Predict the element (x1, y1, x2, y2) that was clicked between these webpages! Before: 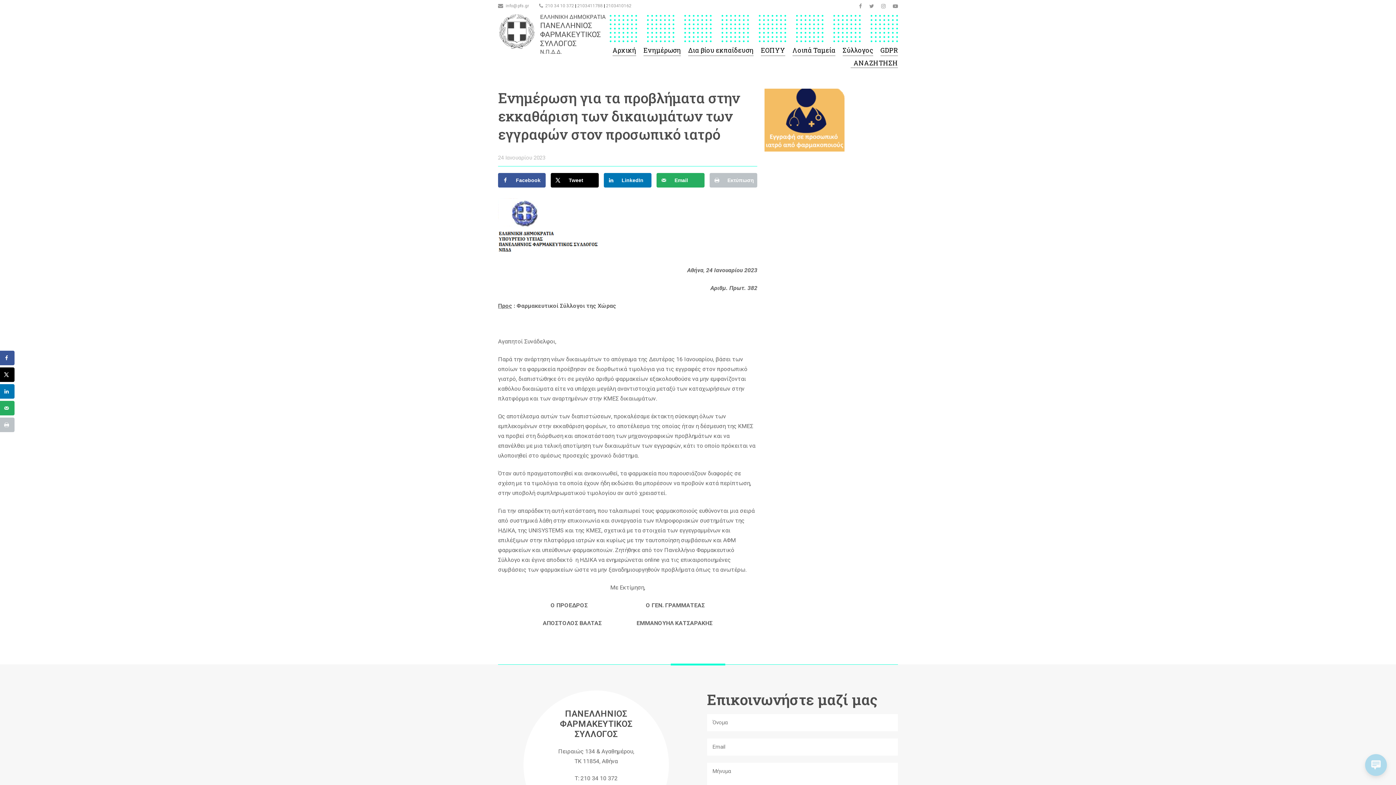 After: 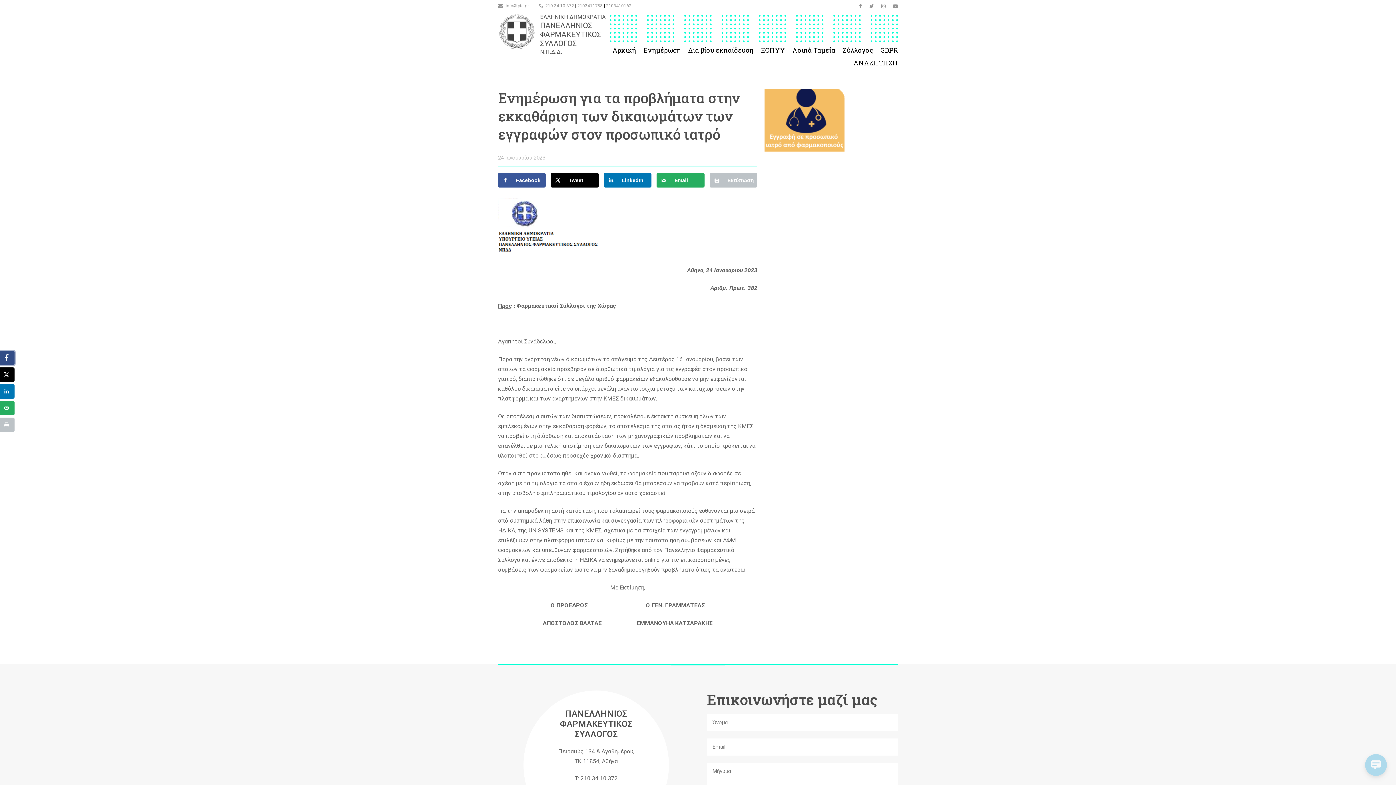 Action: bbox: (0, 350, 14, 365) label: Share on Facebook